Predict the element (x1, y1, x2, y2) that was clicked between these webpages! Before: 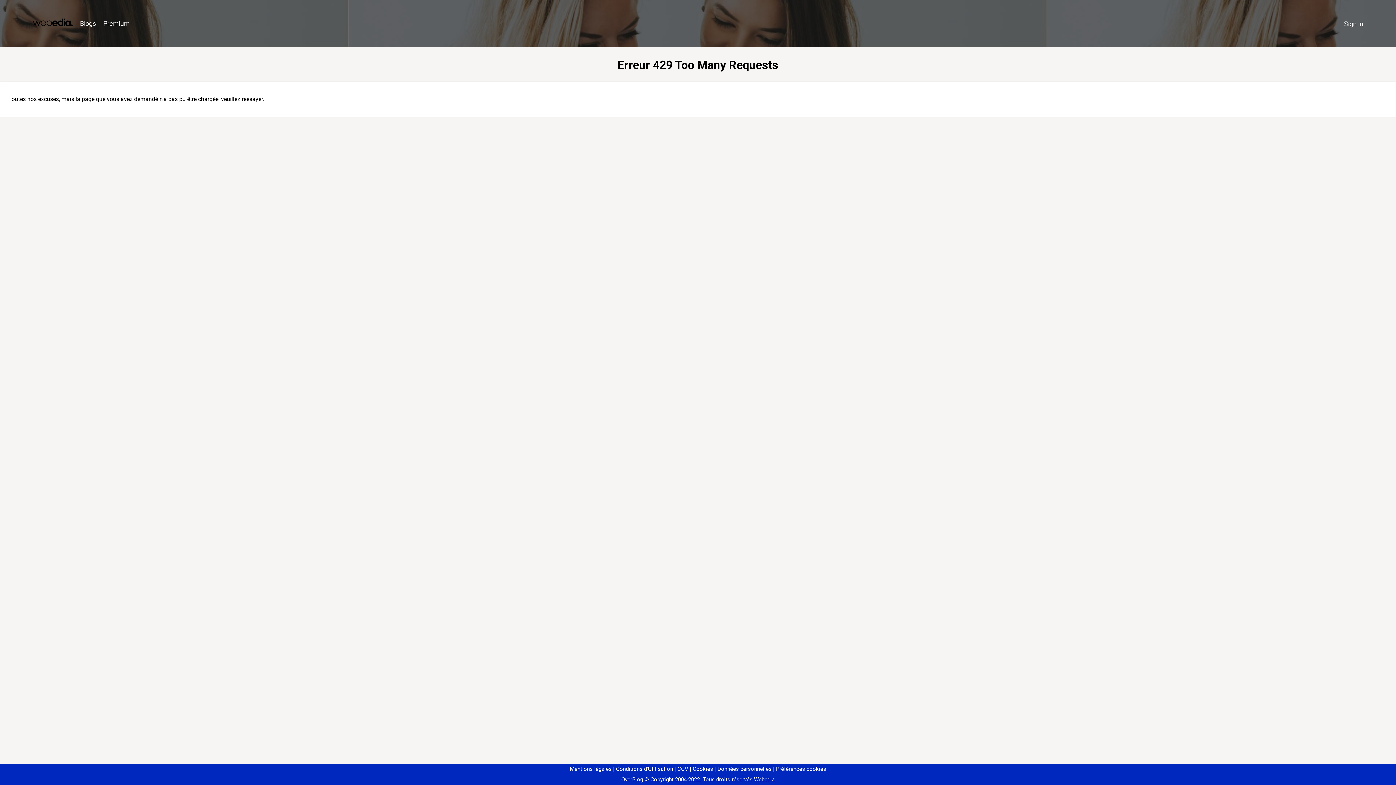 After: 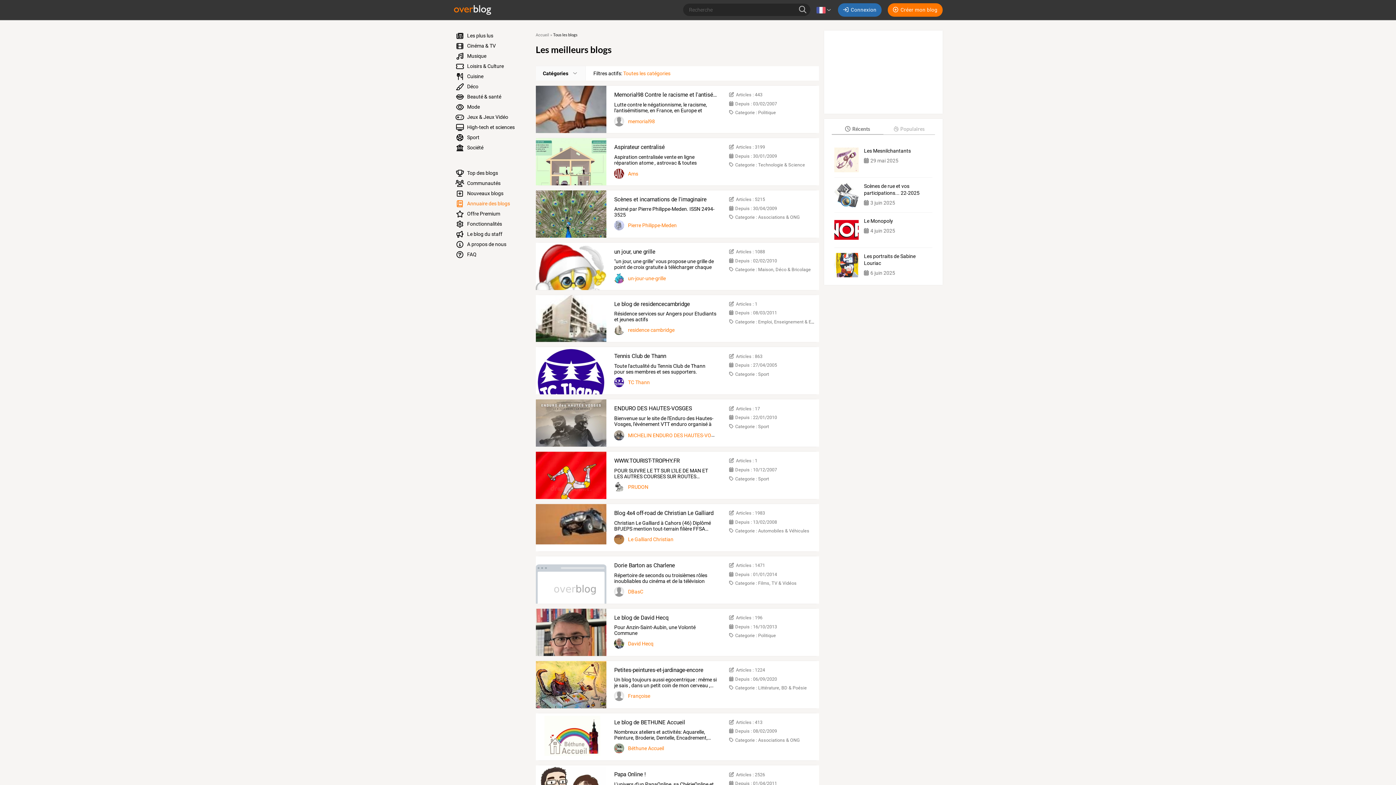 Action: bbox: (76, 16, 99, 31) label: Blogs